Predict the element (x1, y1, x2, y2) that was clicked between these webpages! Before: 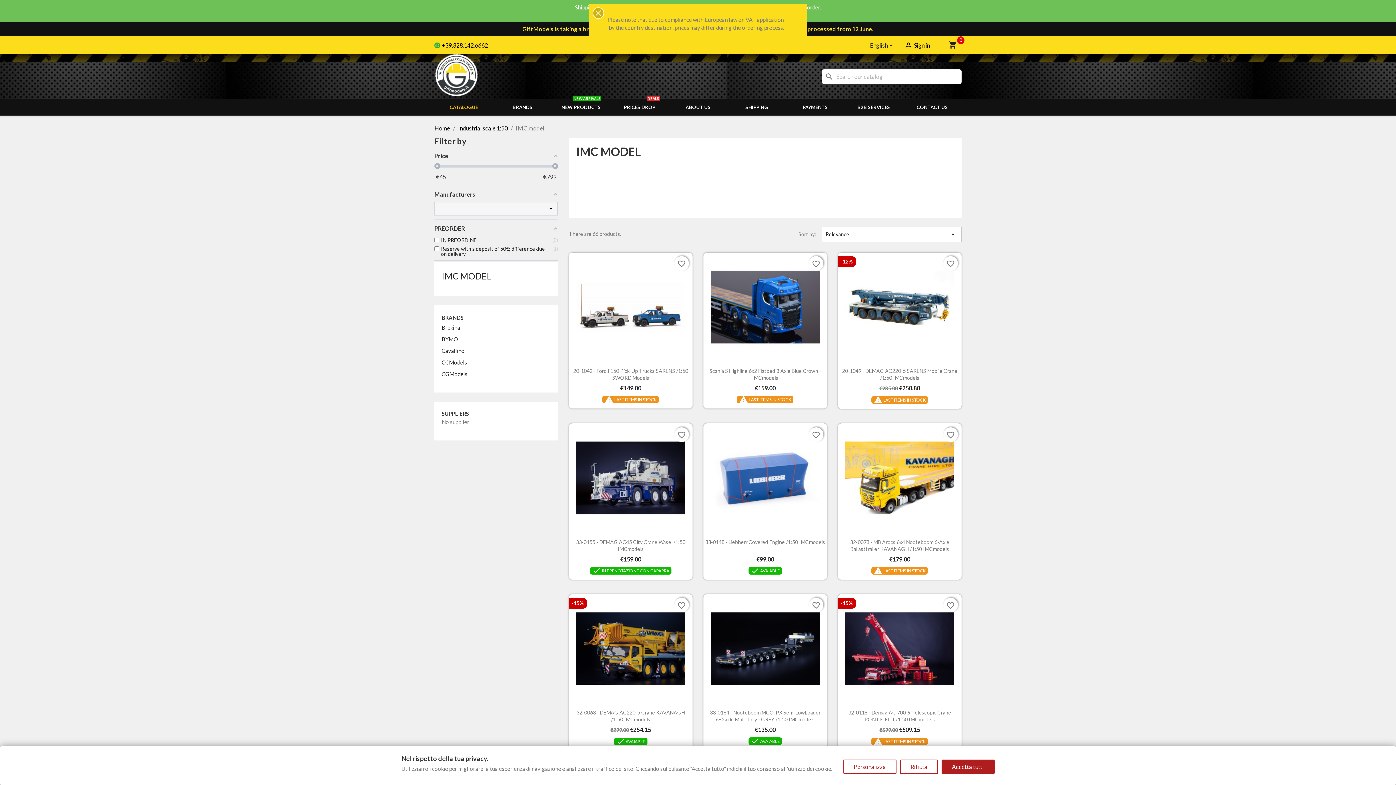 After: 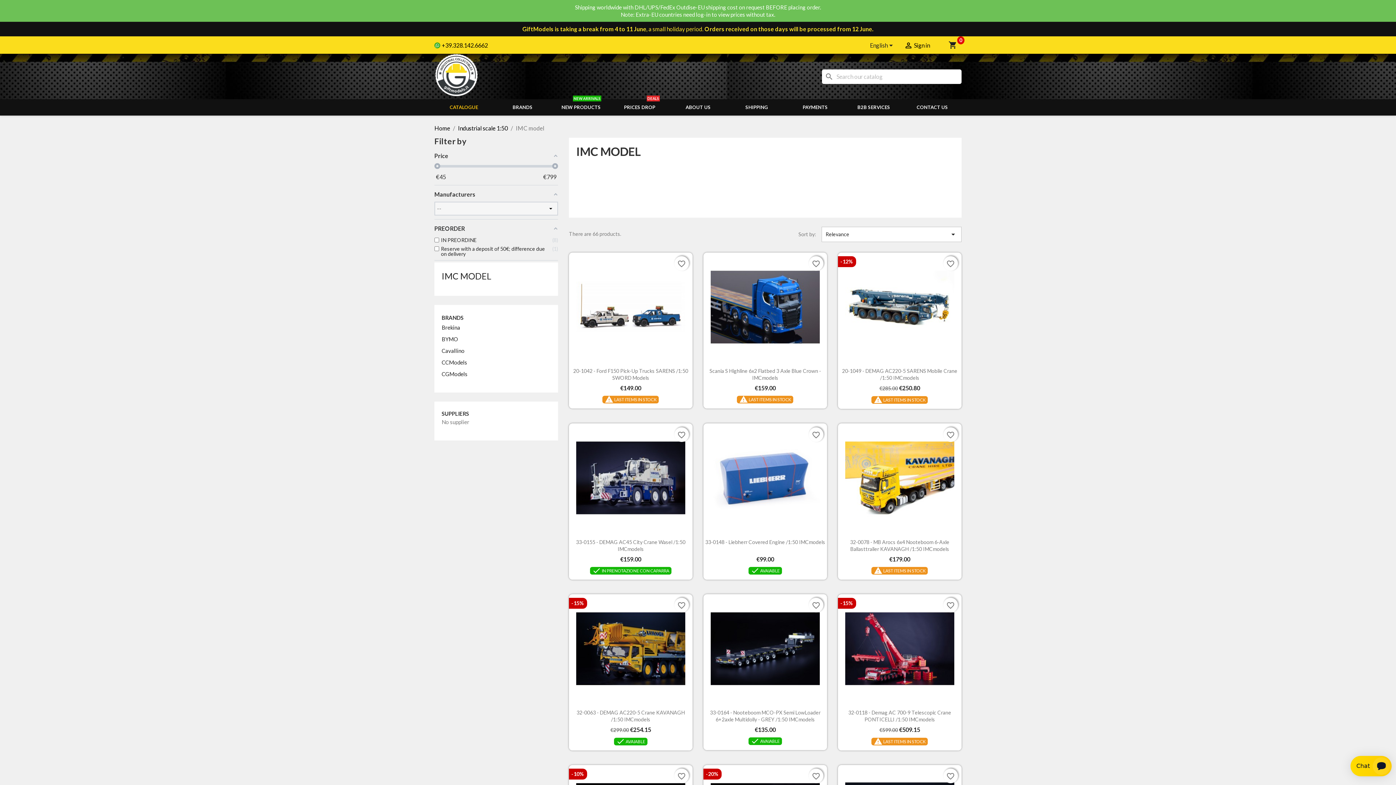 Action: bbox: (900, 760, 938, 774) label: Rifiuta